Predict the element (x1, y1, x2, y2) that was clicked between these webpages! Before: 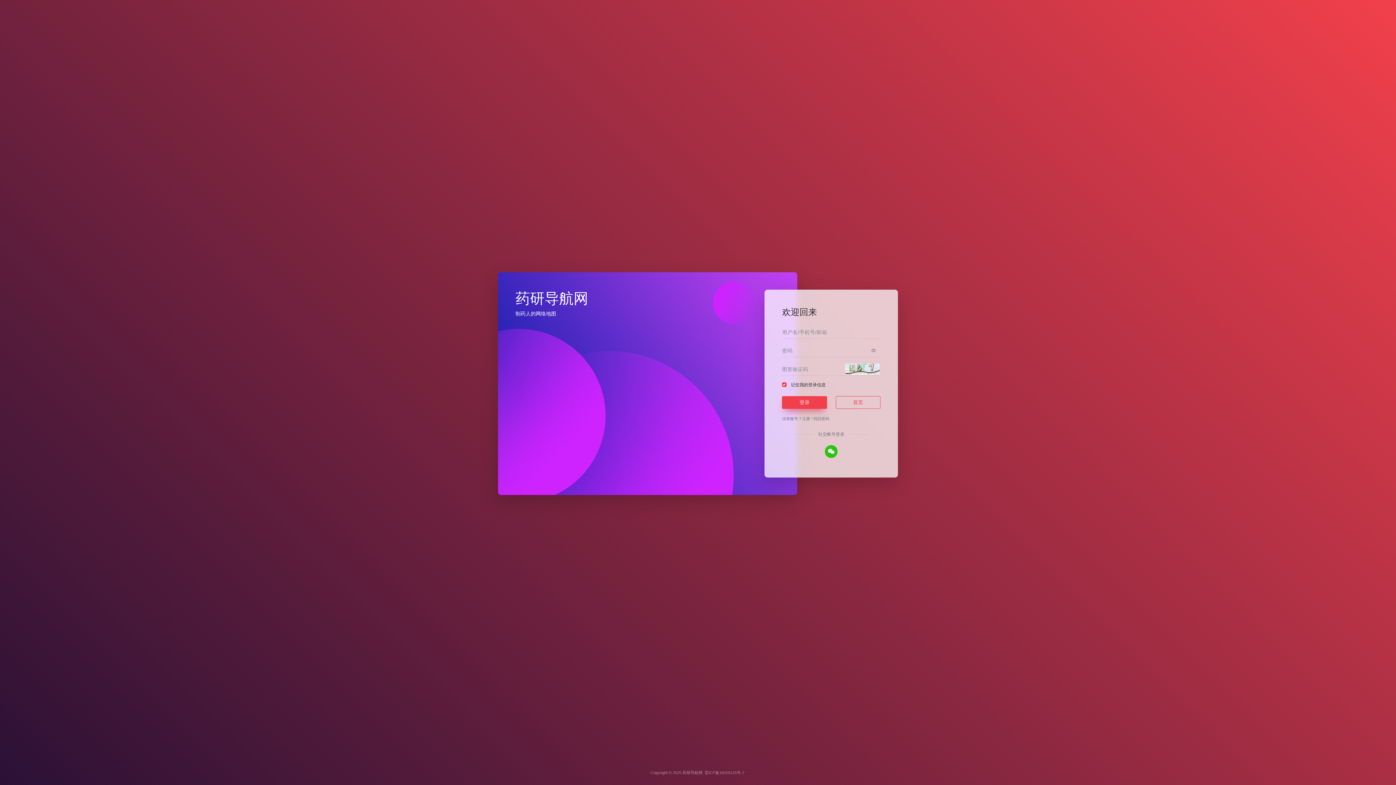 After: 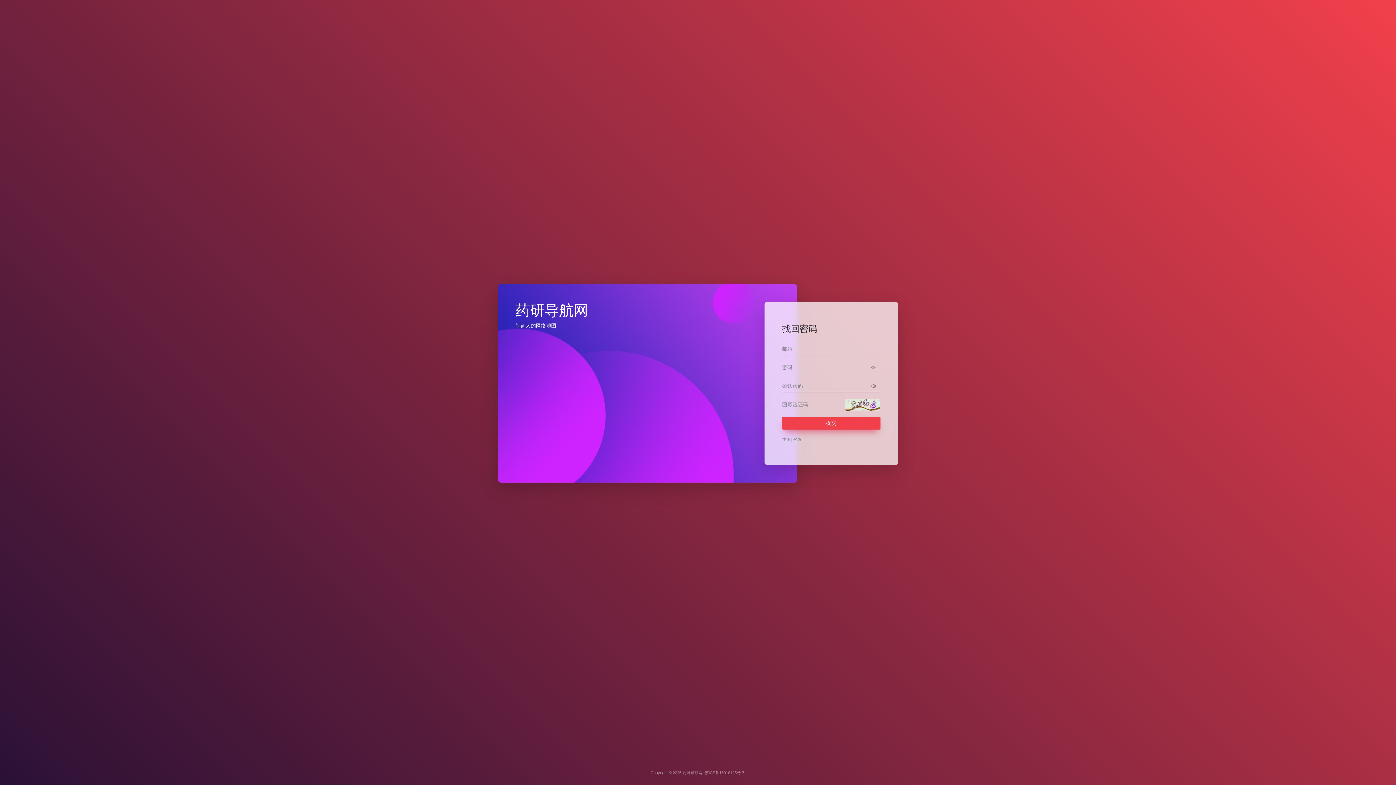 Action: bbox: (813, 416, 829, 420) label: 找回密码